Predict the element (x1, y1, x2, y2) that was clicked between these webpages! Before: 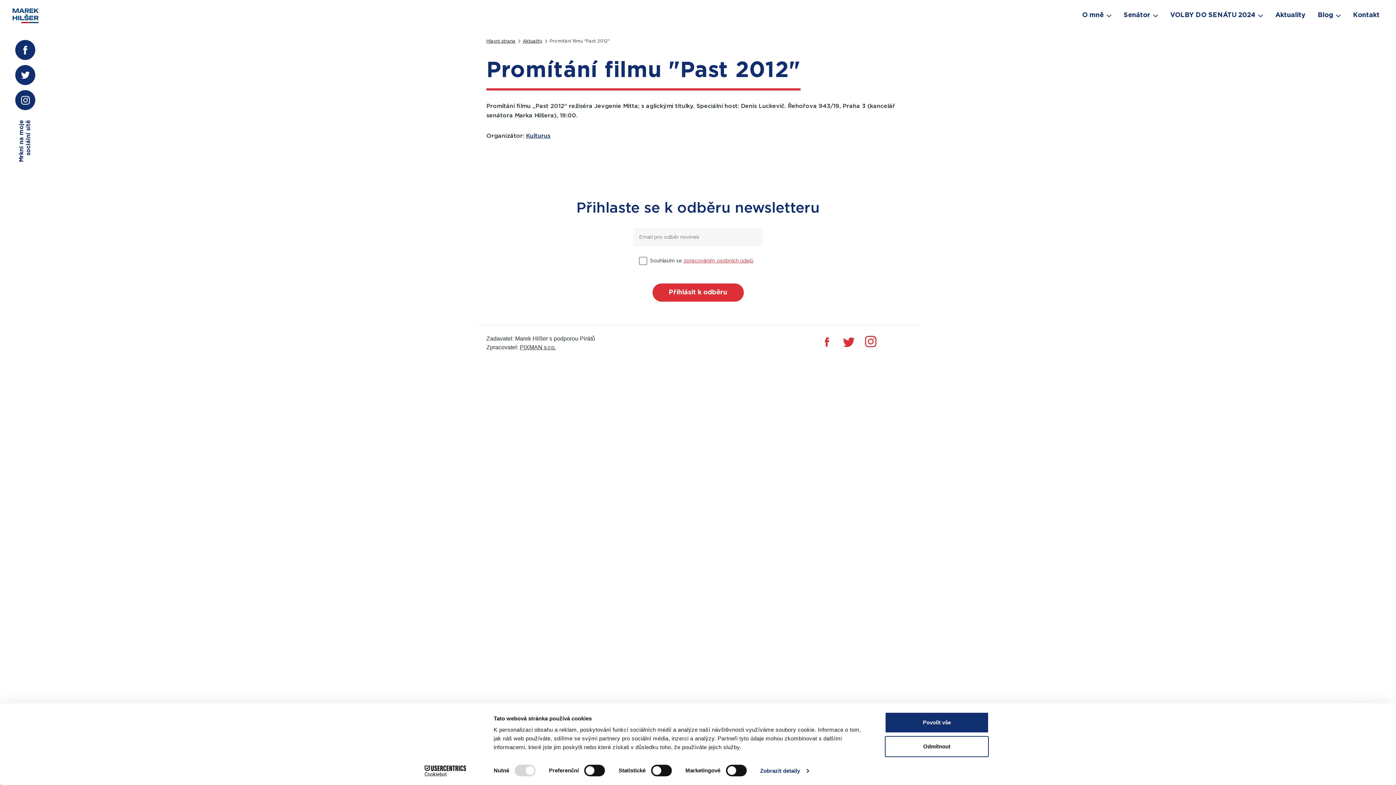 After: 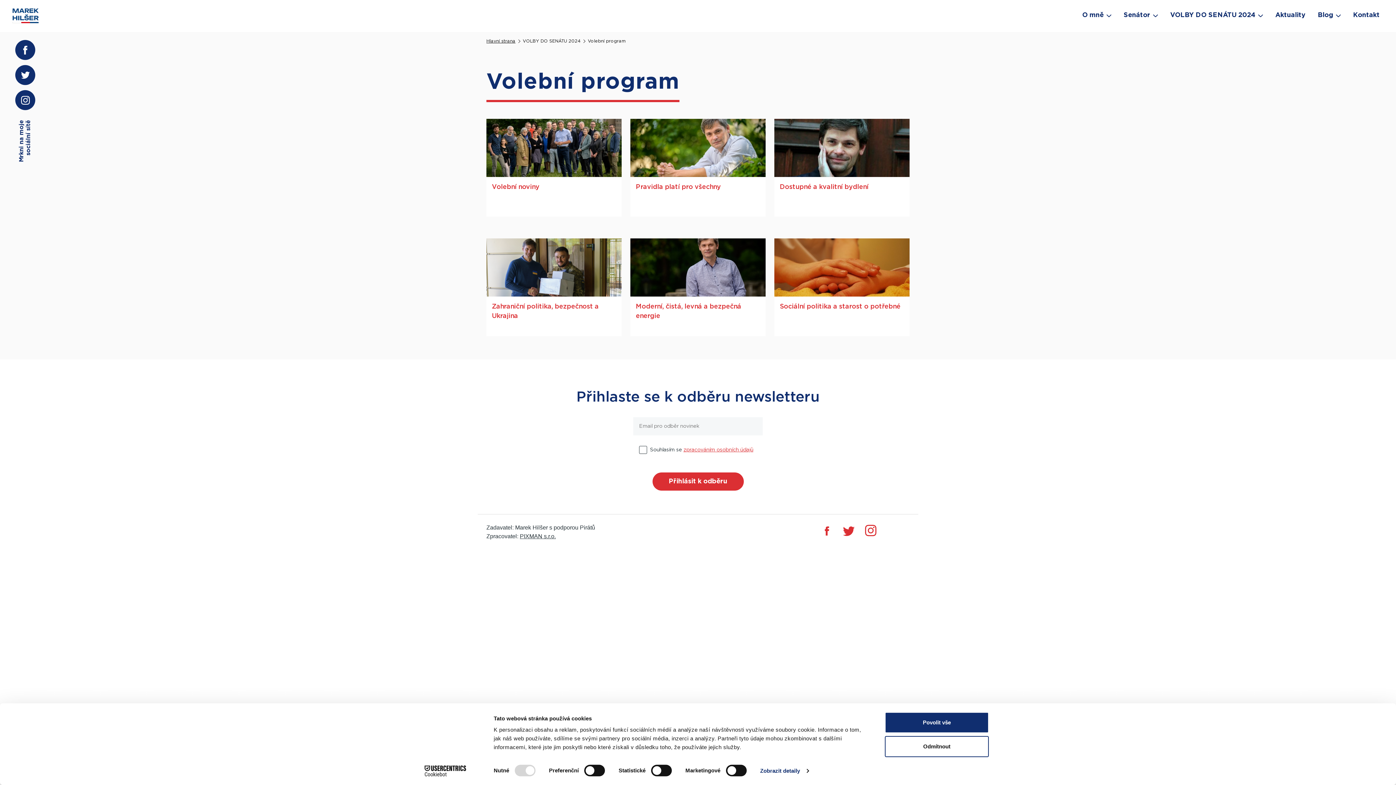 Action: label: VOLBY DO SENÁTU 2024 bbox: (1170, 9, 1255, 21)